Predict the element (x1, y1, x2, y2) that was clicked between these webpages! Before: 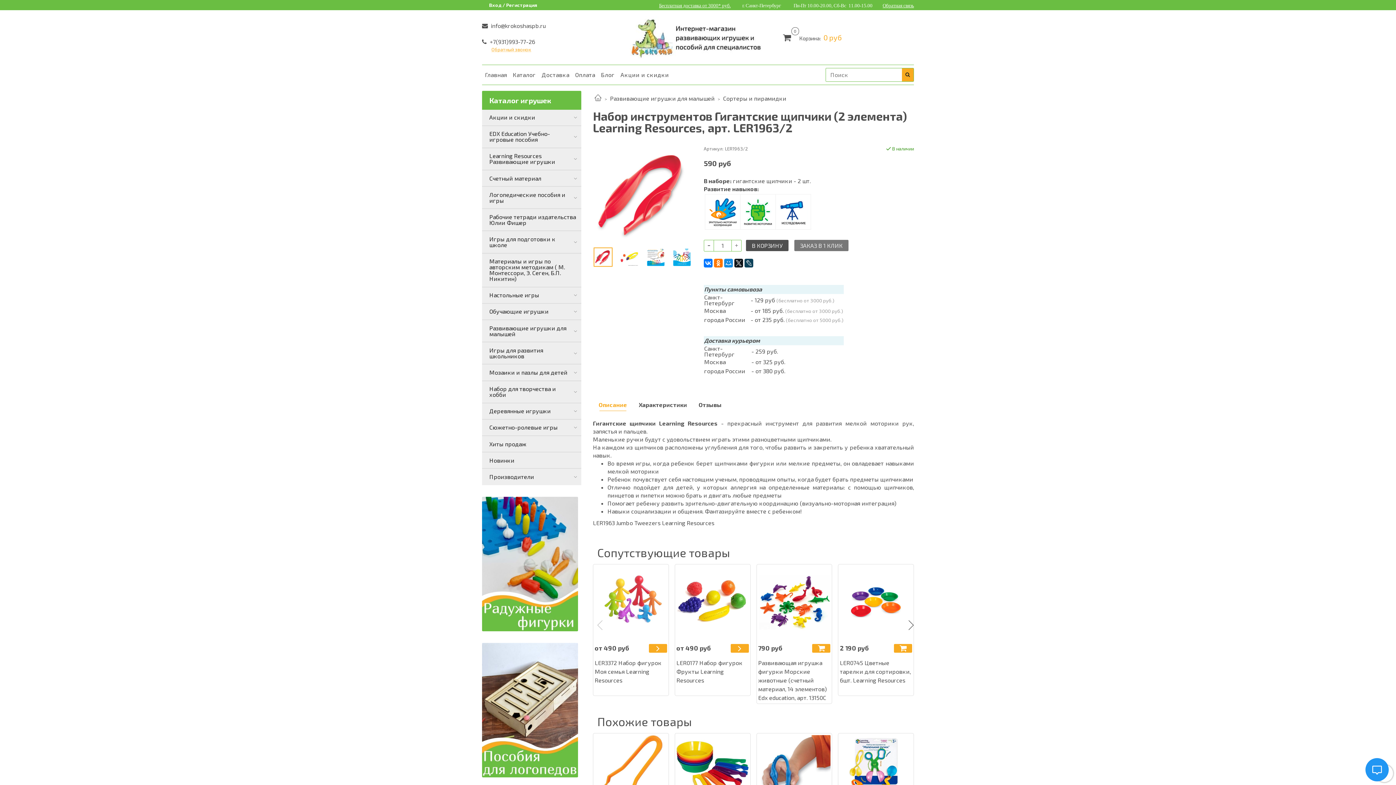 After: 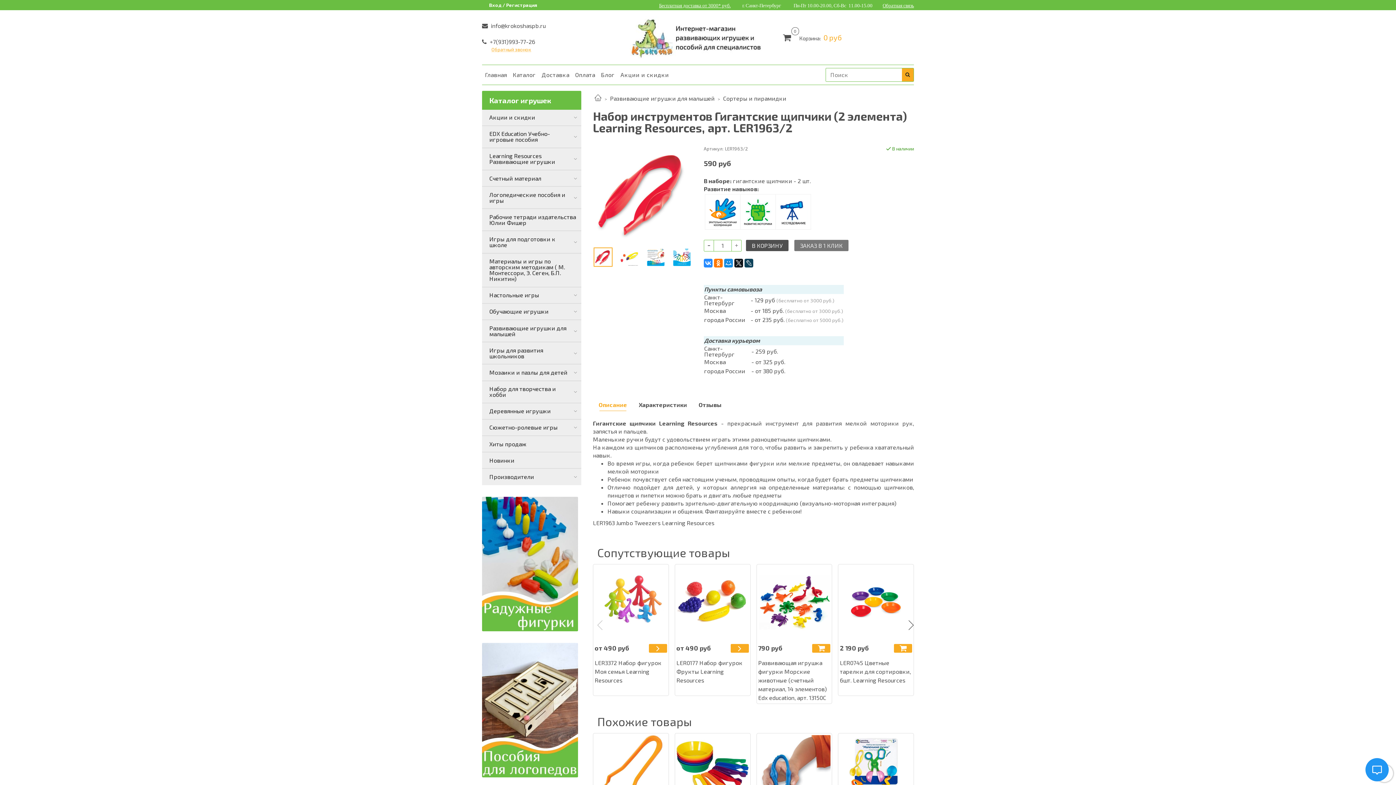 Action: bbox: (703, 258, 712, 267)